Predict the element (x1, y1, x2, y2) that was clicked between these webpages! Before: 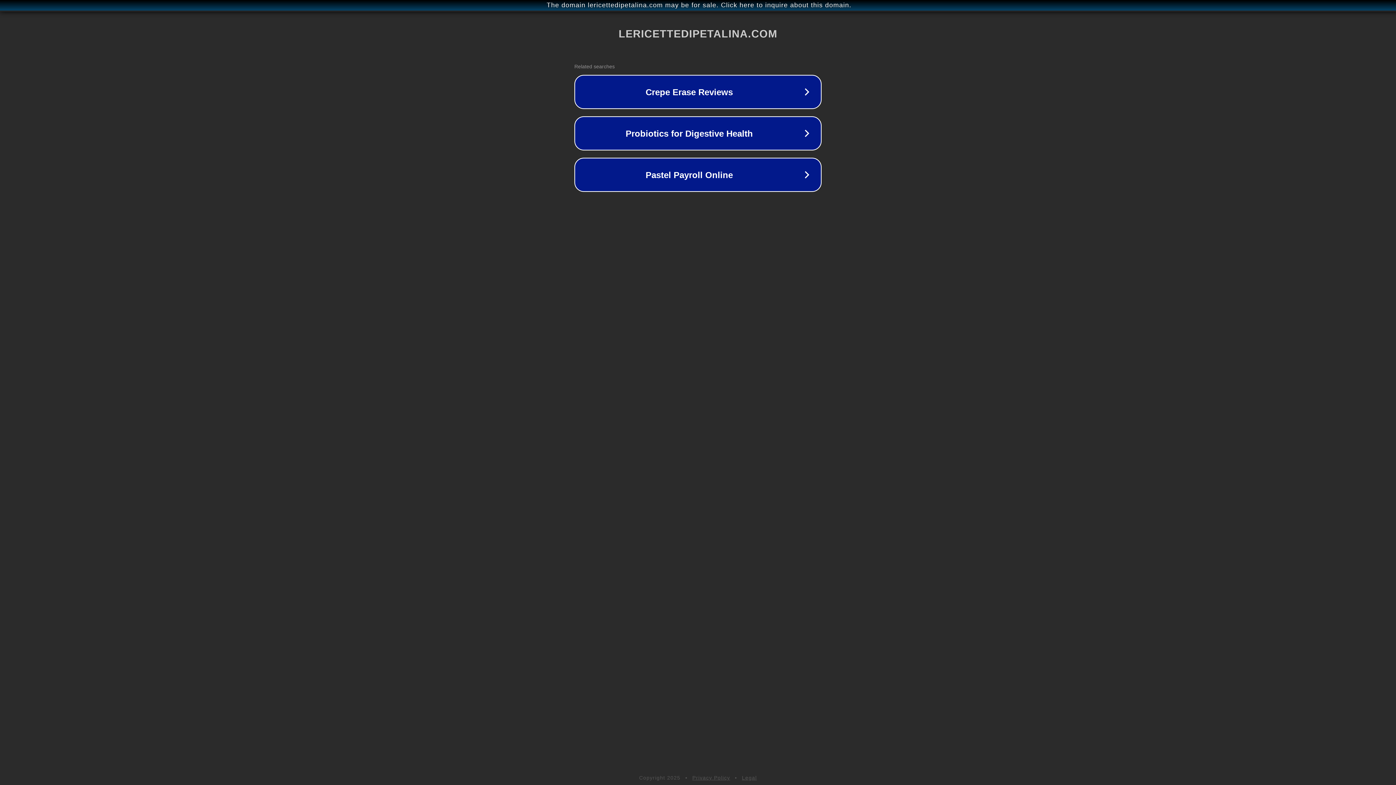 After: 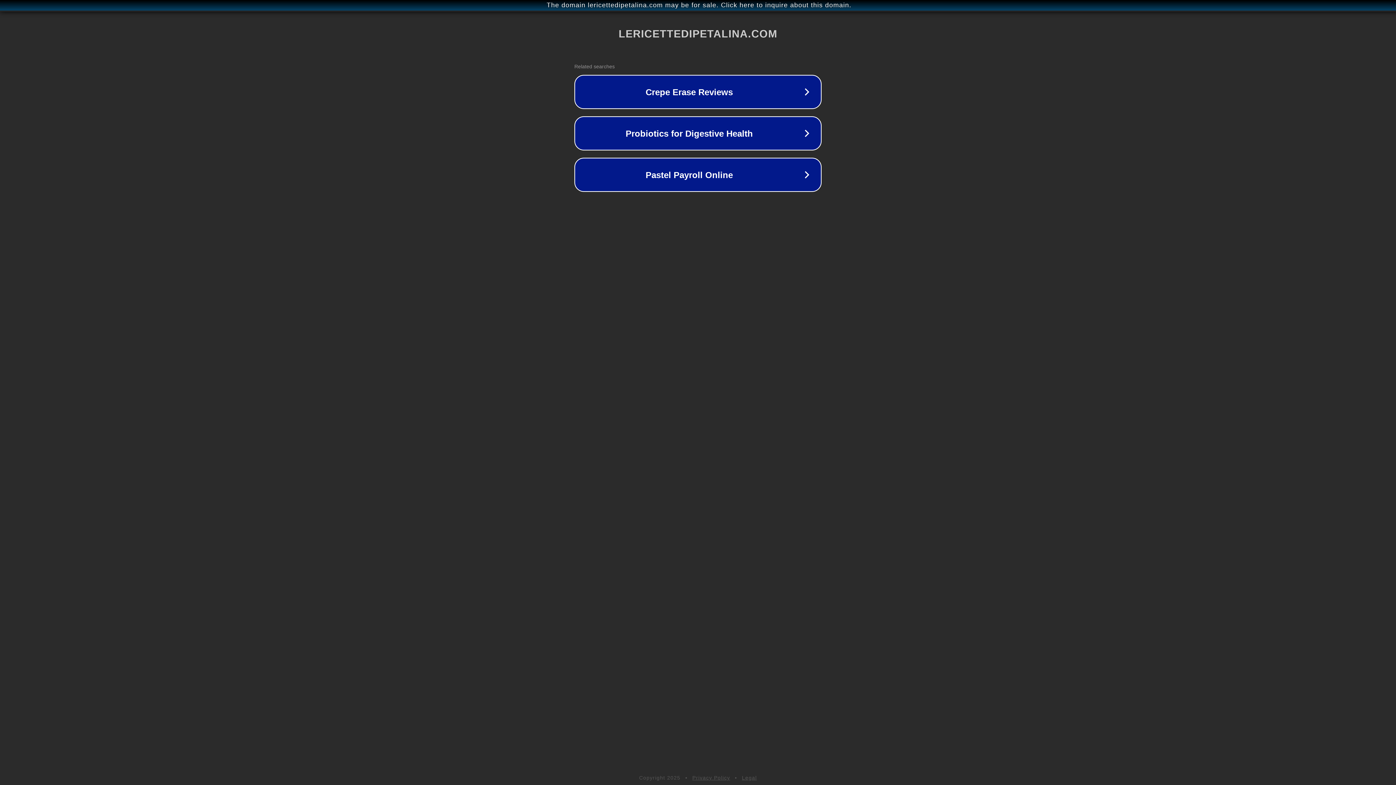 Action: bbox: (742, 775, 757, 781) label: Legal